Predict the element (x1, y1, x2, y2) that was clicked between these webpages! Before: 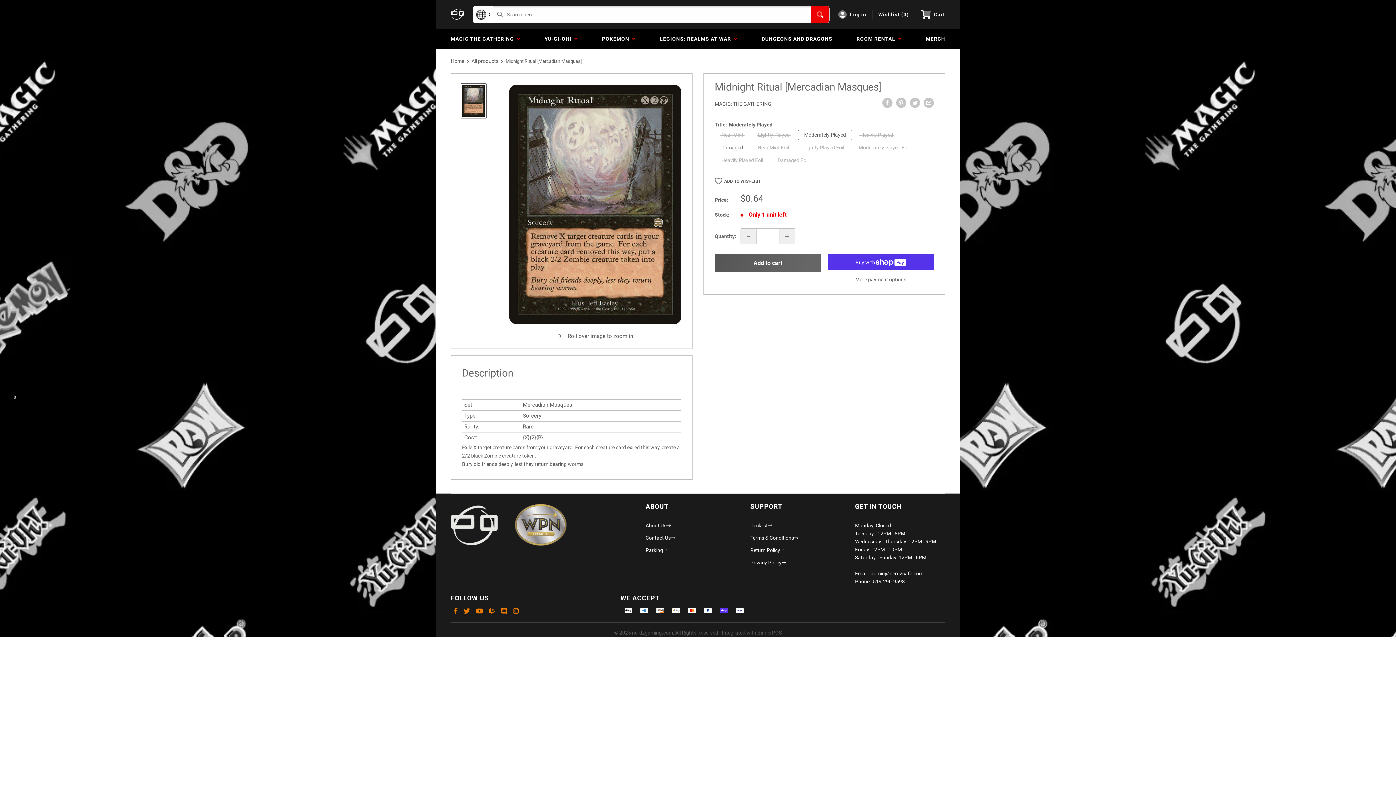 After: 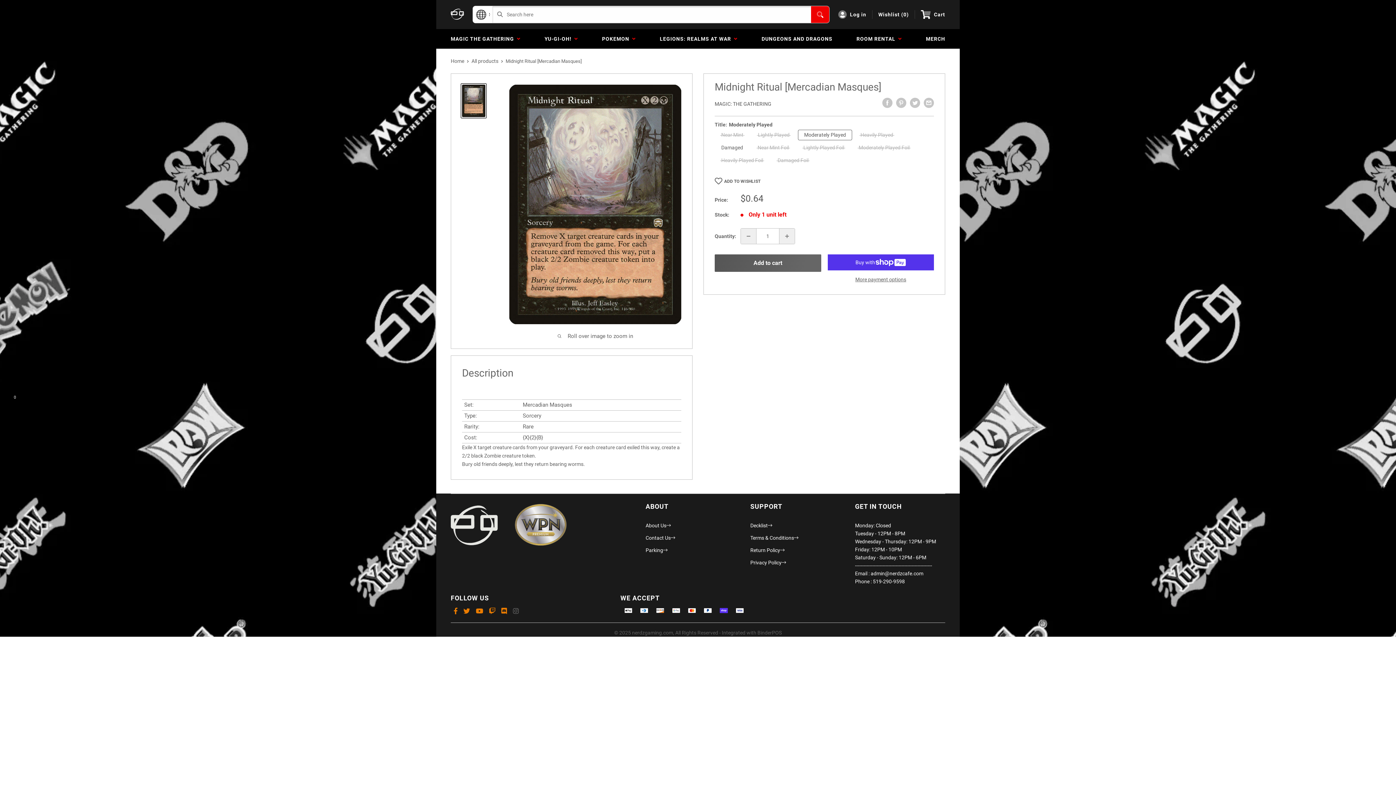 Action: bbox: (510, 607, 521, 615)